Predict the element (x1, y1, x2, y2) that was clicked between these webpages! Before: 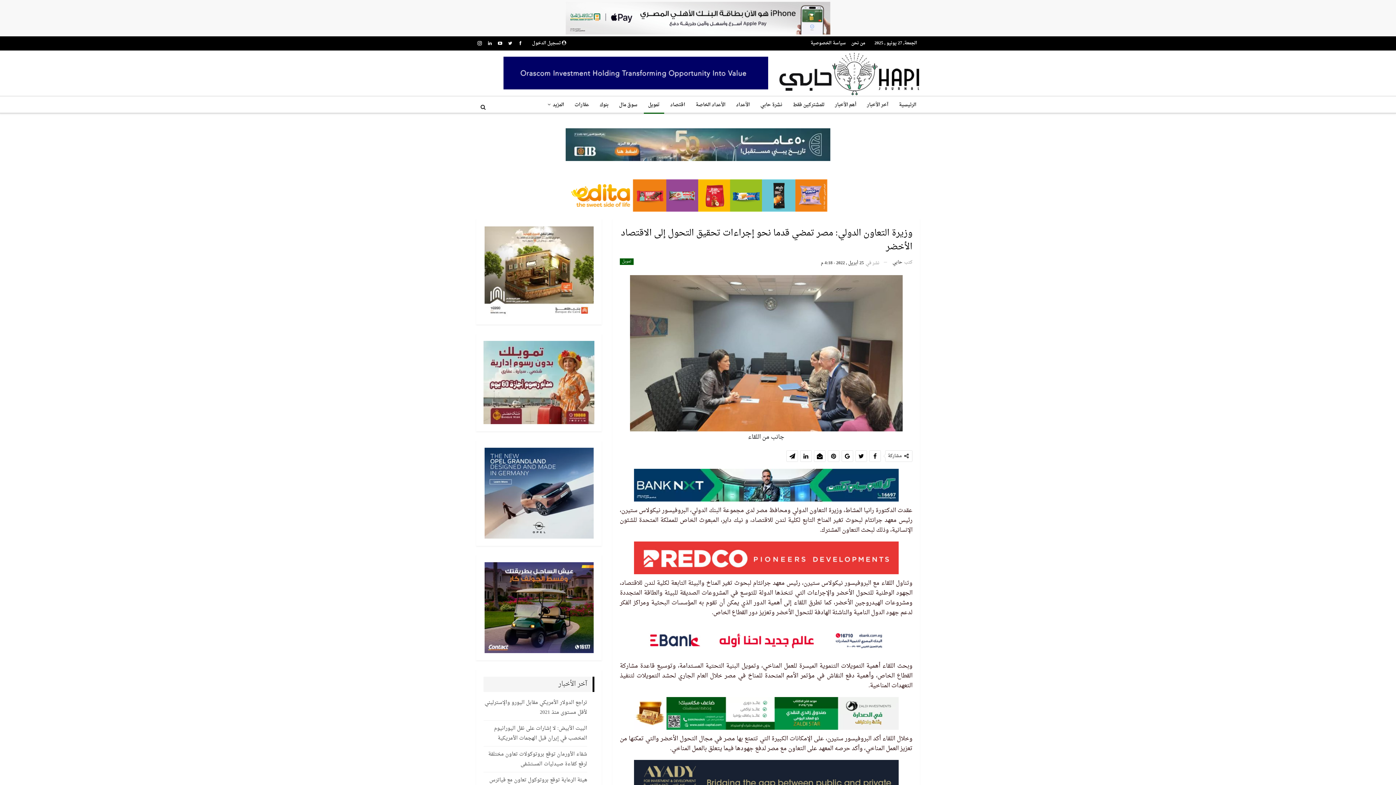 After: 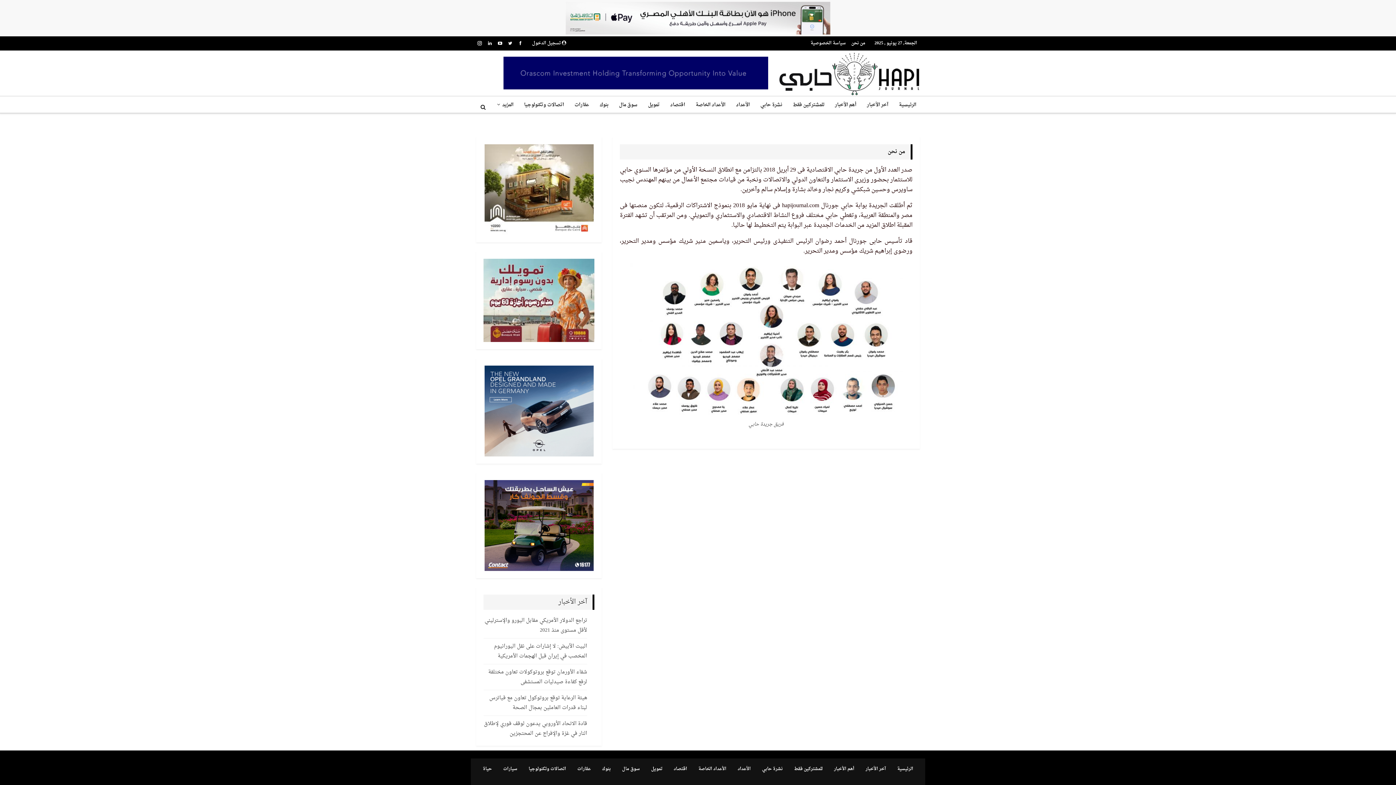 Action: bbox: (851, 39, 865, 47) label: من نحن